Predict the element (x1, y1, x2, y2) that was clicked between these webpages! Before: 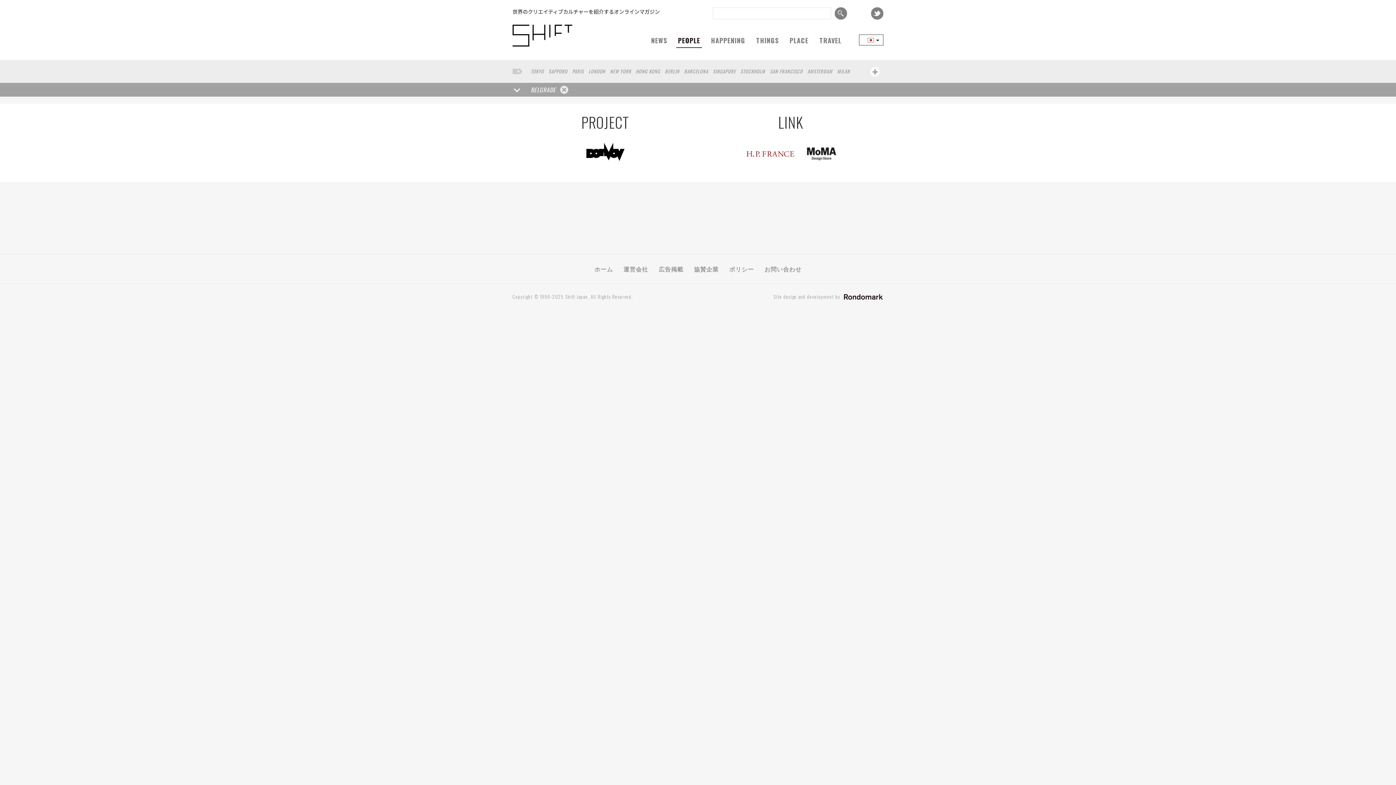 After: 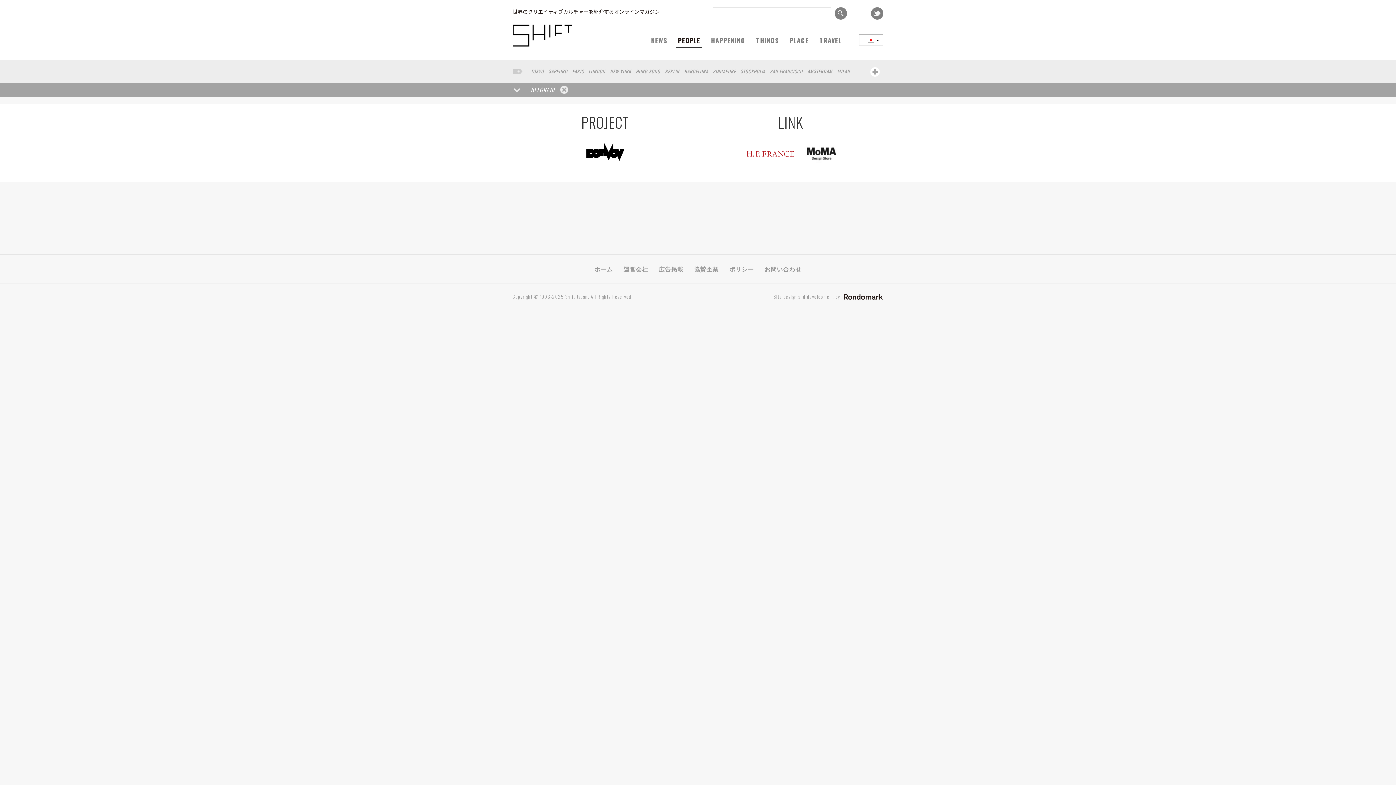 Action: bbox: (744, 137, 795, 169)